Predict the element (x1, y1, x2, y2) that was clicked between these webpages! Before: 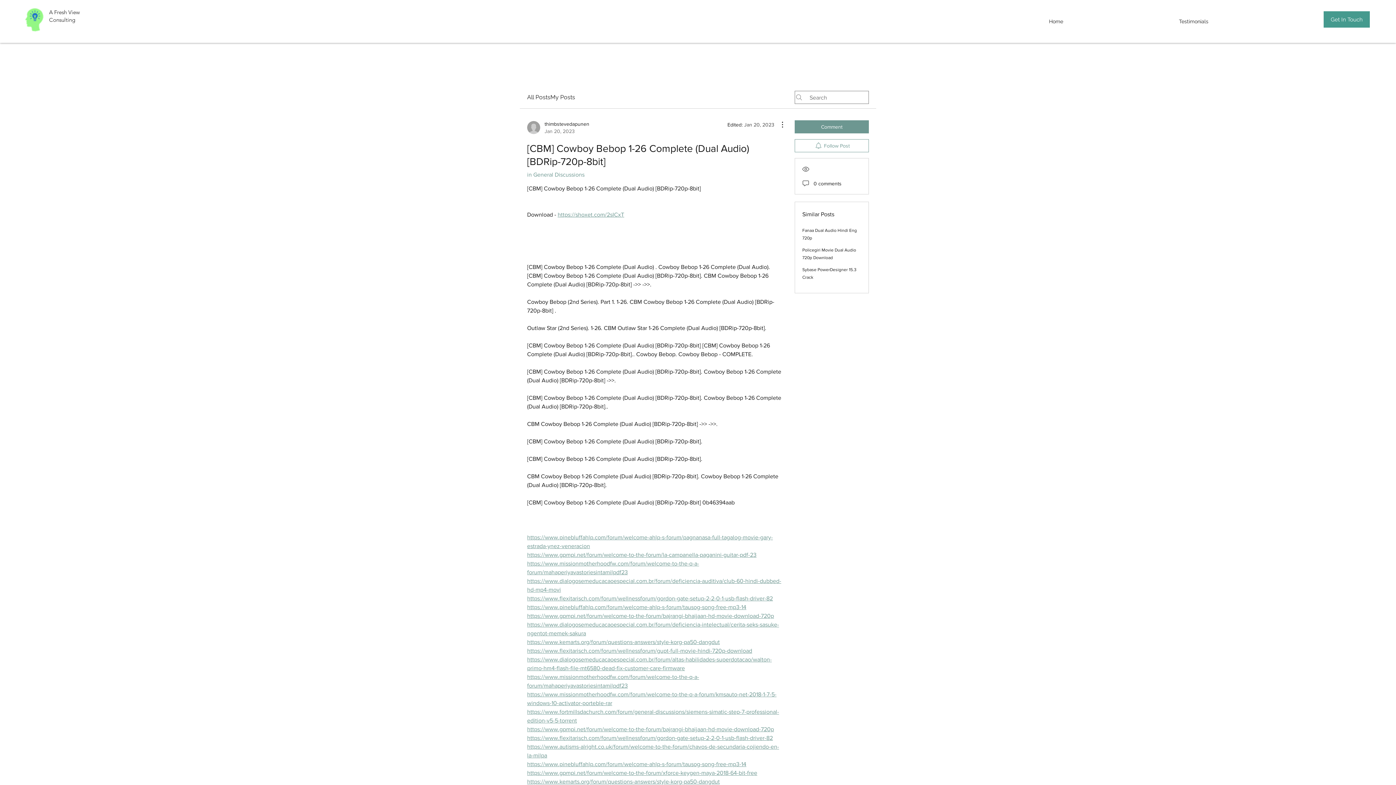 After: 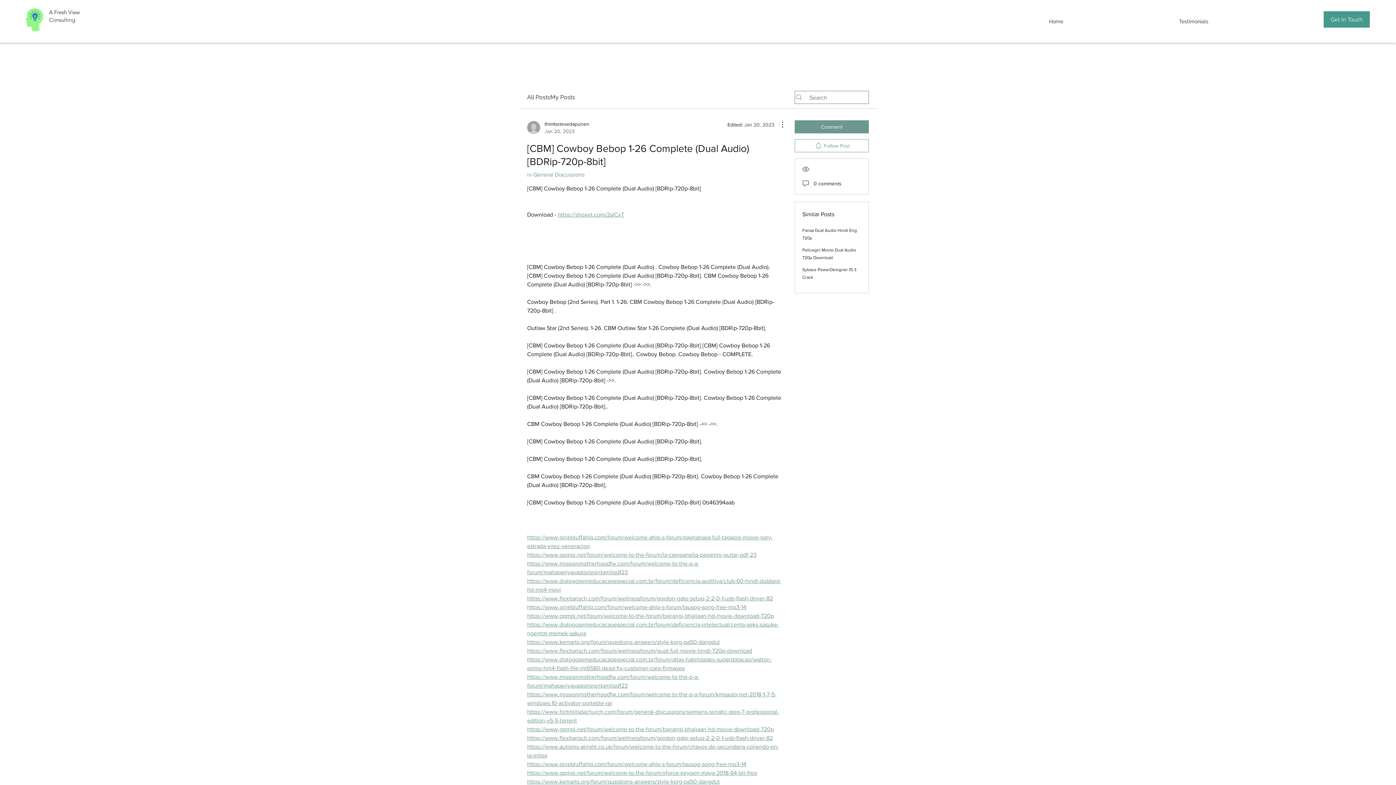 Action: label: https://shoxet.com/2sICxT bbox: (557, 211, 624, 217)